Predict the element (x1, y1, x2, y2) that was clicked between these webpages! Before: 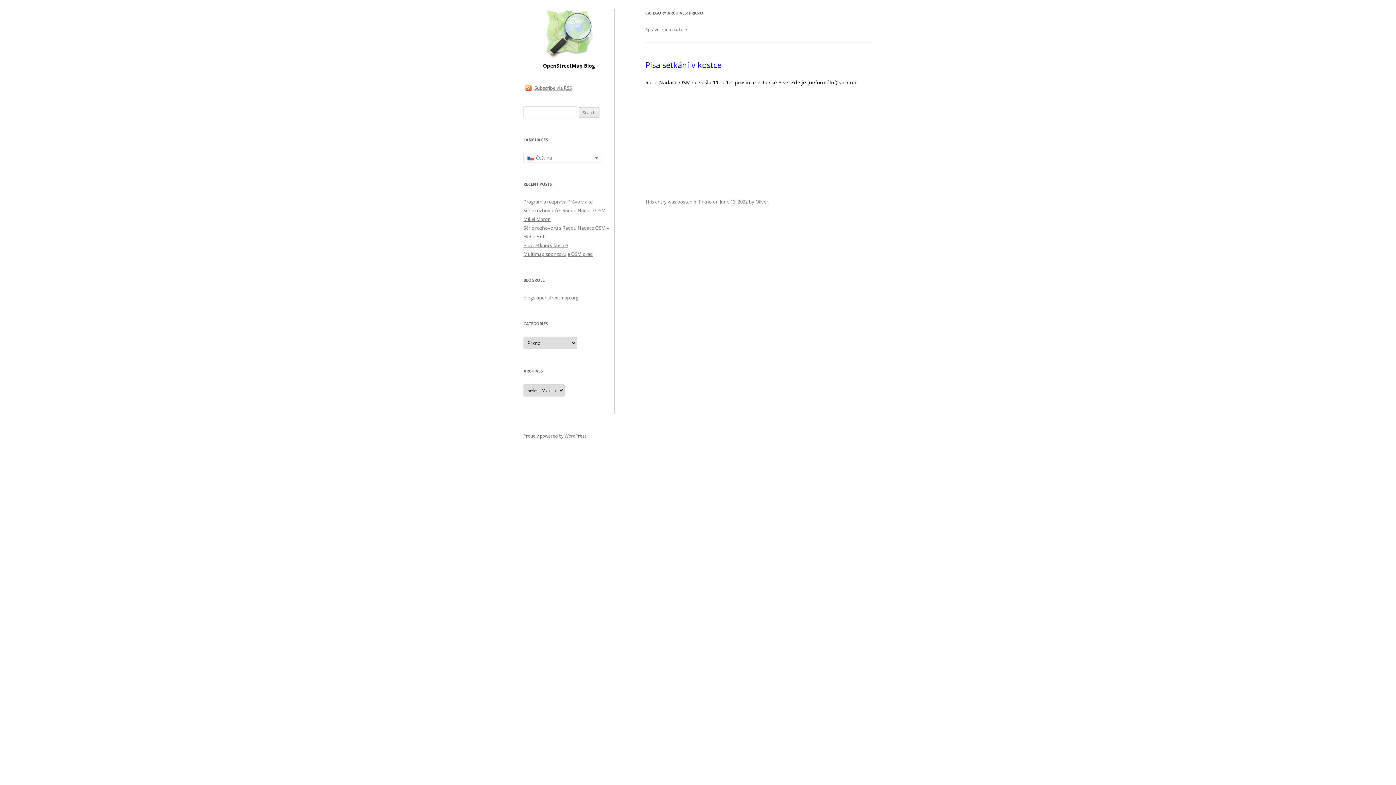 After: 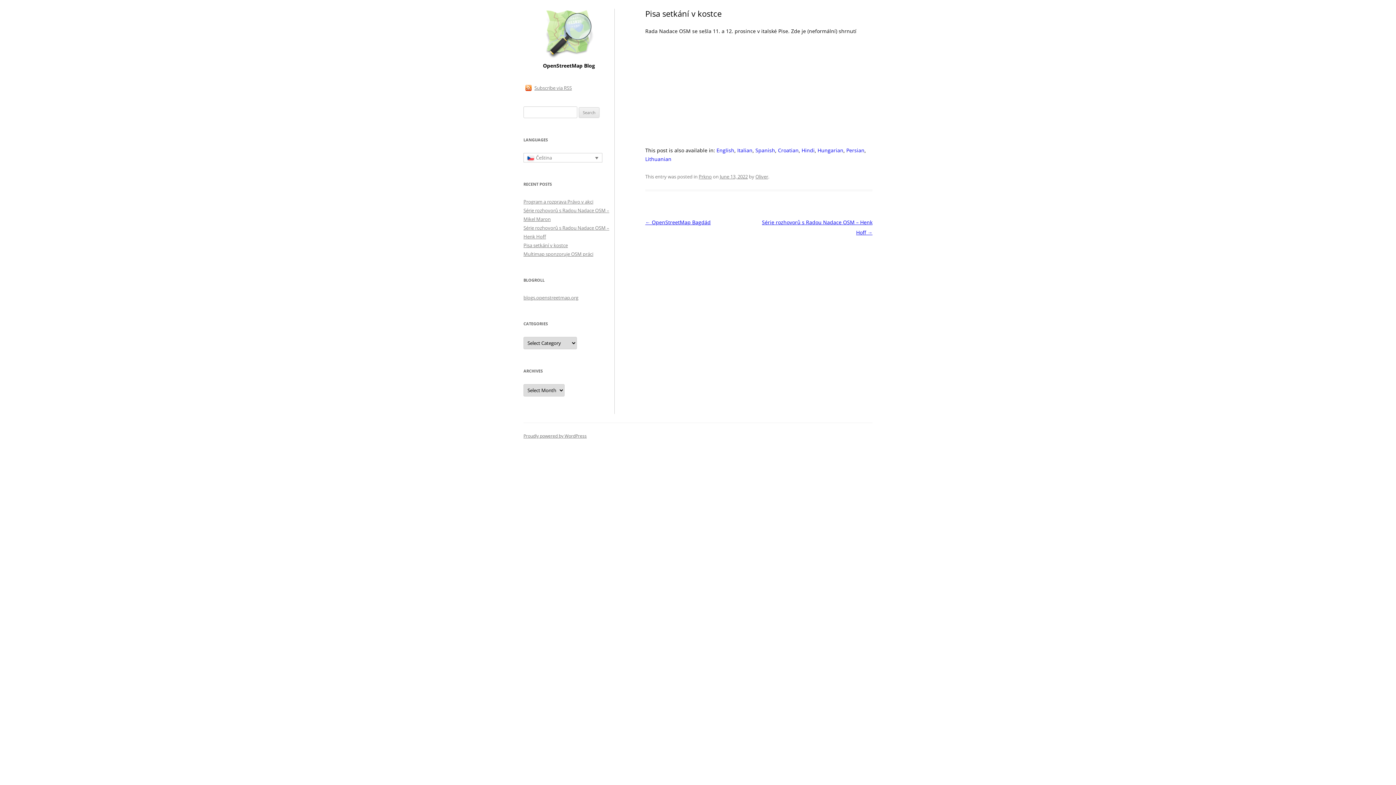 Action: bbox: (720, 198, 748, 205) label: June 13, 2022